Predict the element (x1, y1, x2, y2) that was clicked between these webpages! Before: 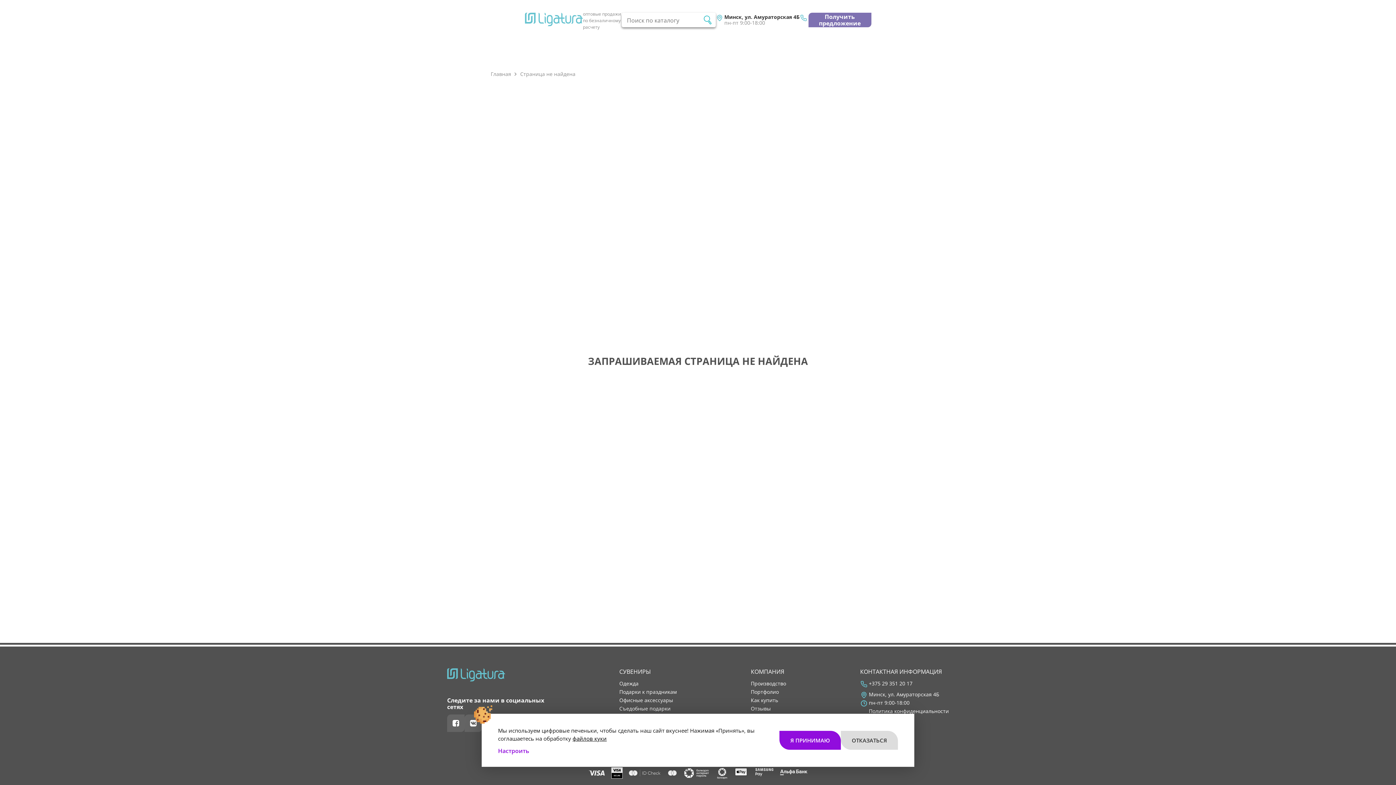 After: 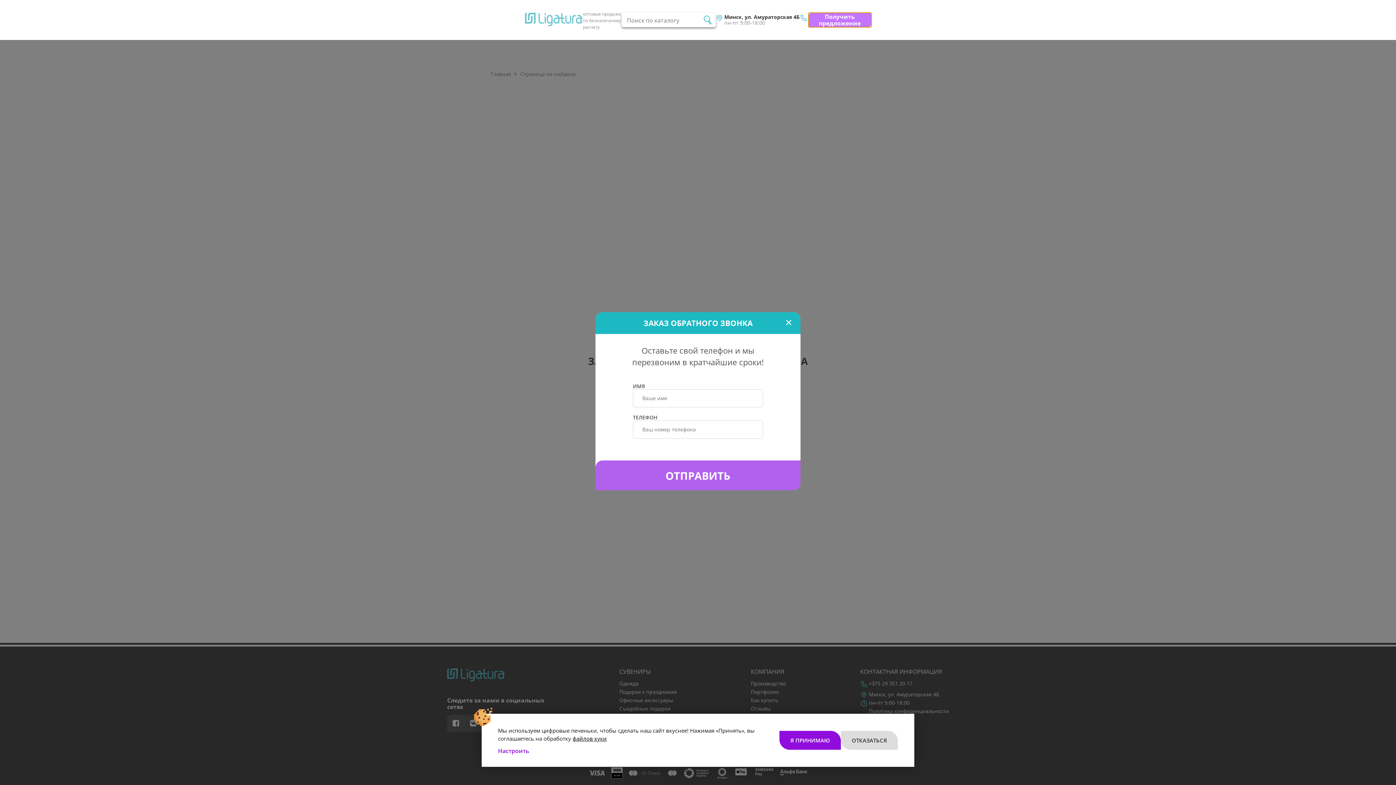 Action: label: Получить предложение bbox: (808, 12, 871, 27)